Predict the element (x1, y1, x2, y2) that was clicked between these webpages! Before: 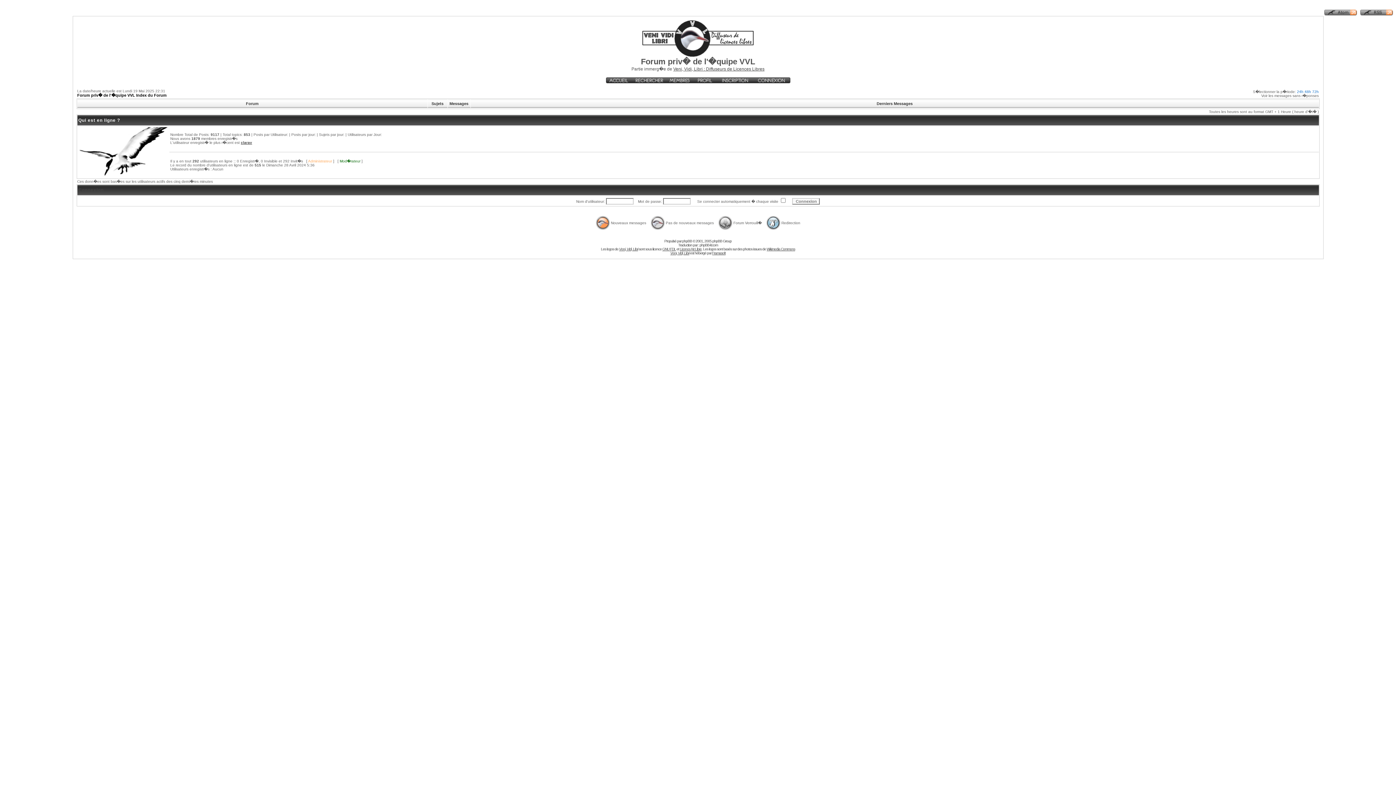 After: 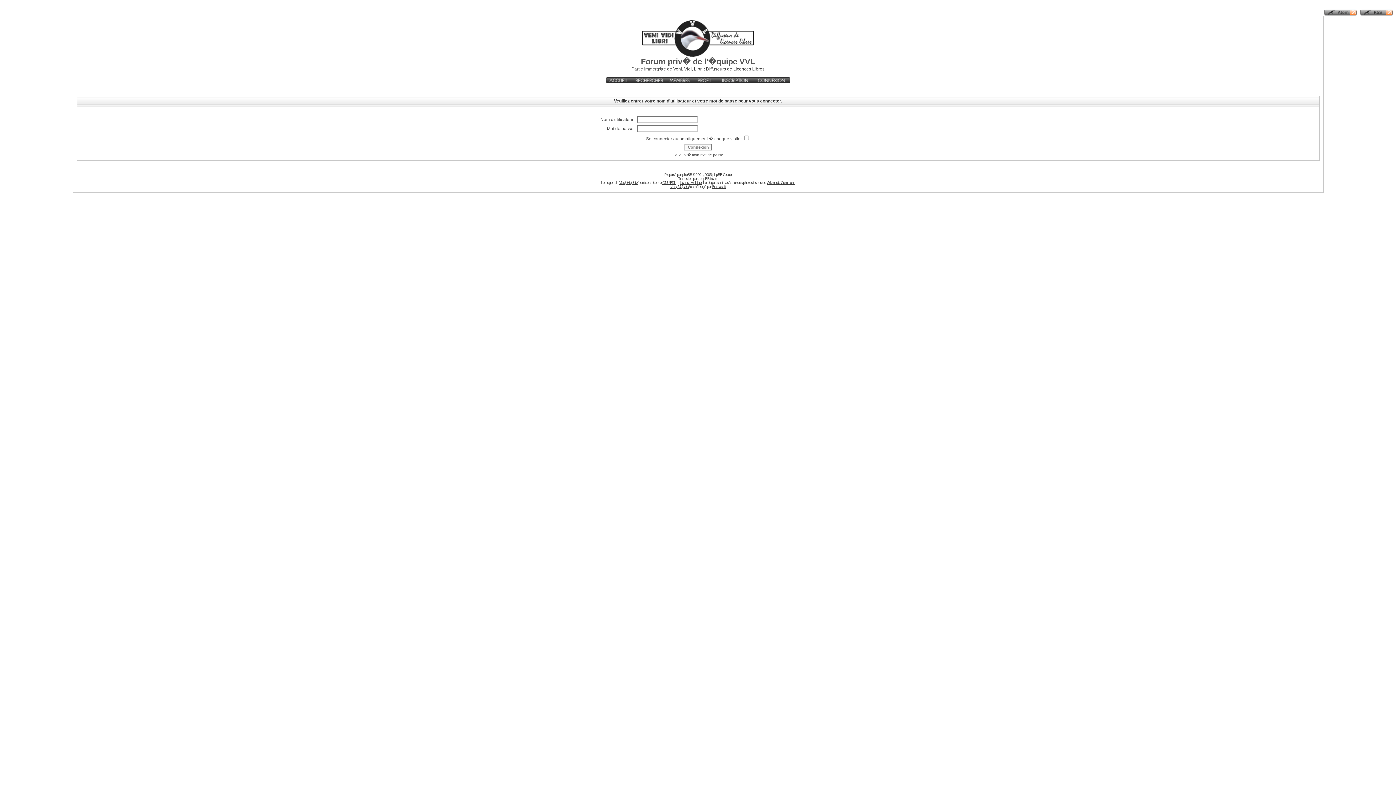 Action: bbox: (692, 79, 717, 84)